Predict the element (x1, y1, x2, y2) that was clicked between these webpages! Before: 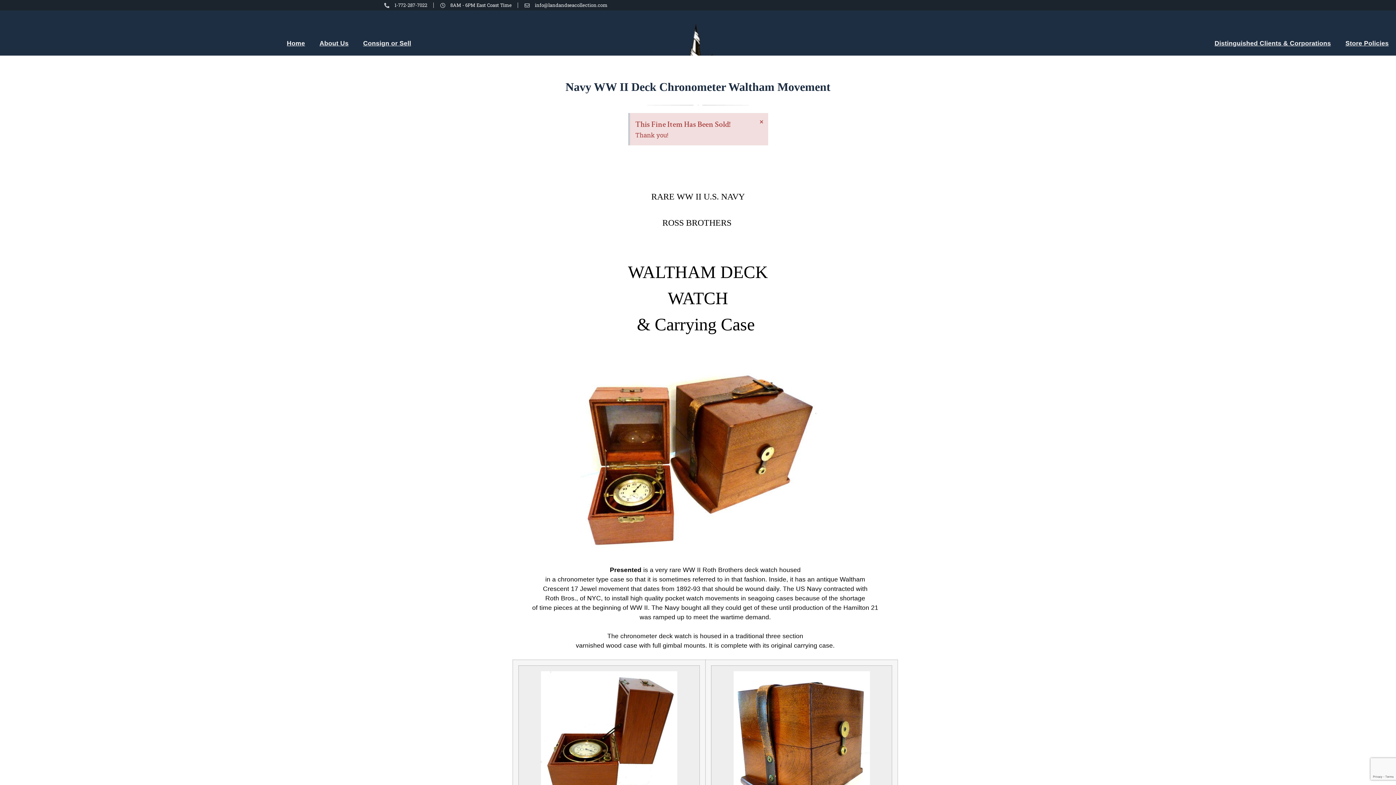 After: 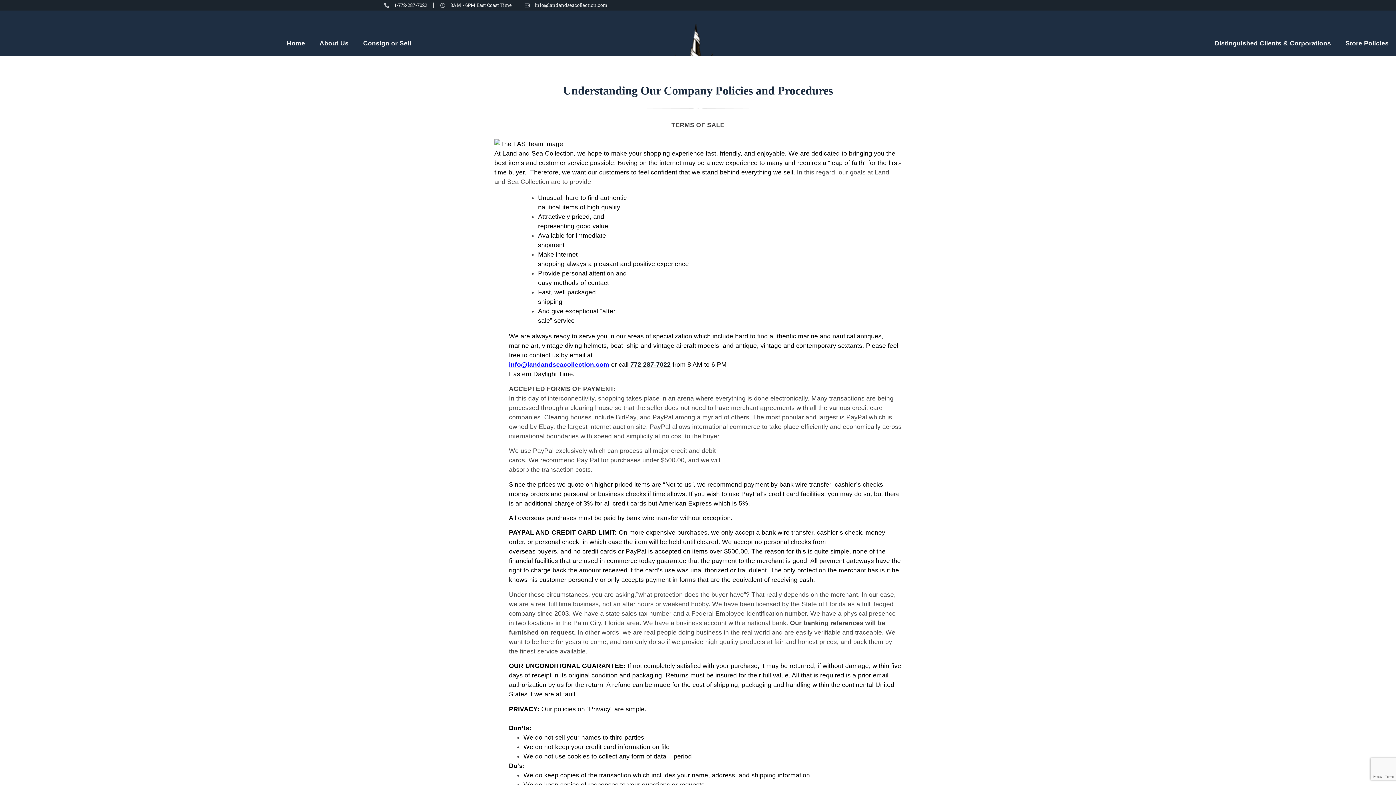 Action: label: Store Policies bbox: (1338, 34, 1396, 51)